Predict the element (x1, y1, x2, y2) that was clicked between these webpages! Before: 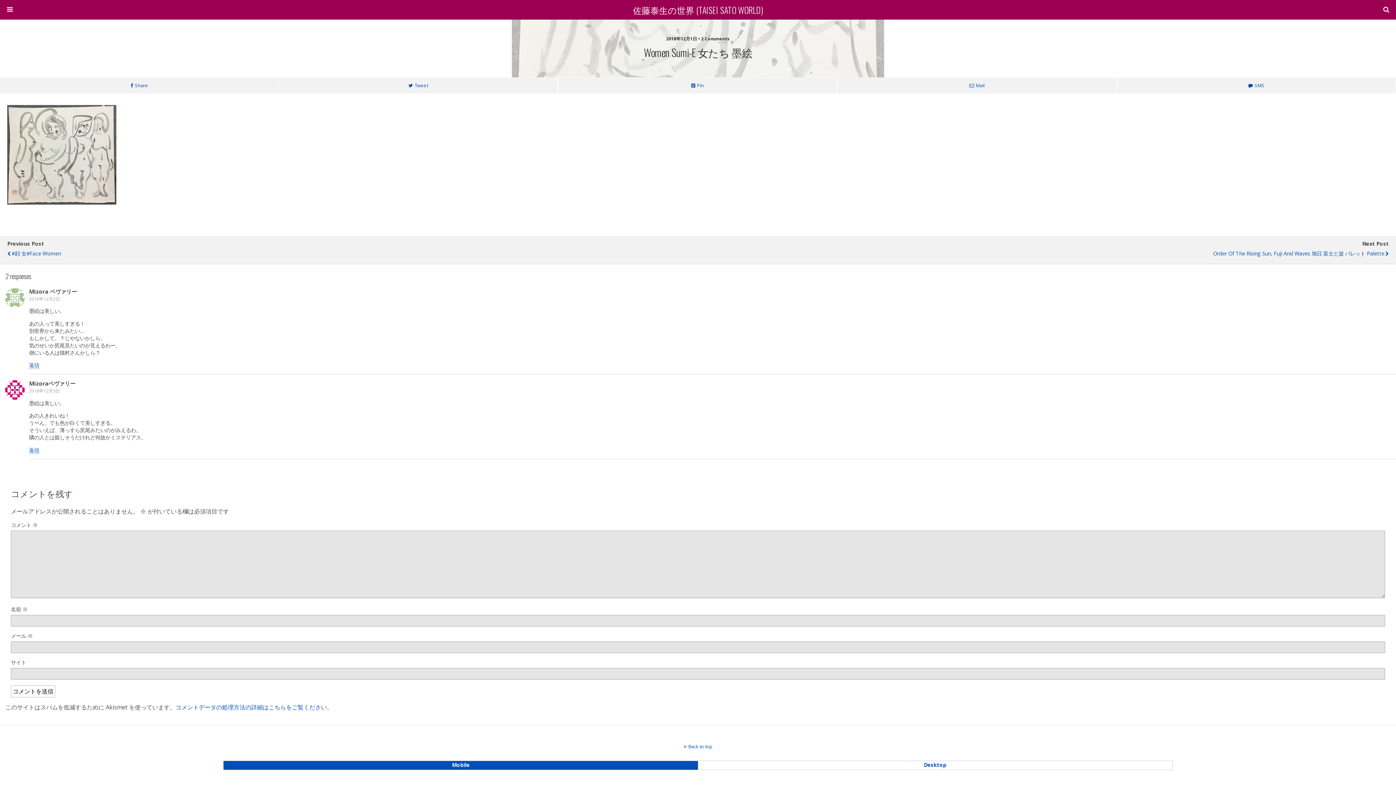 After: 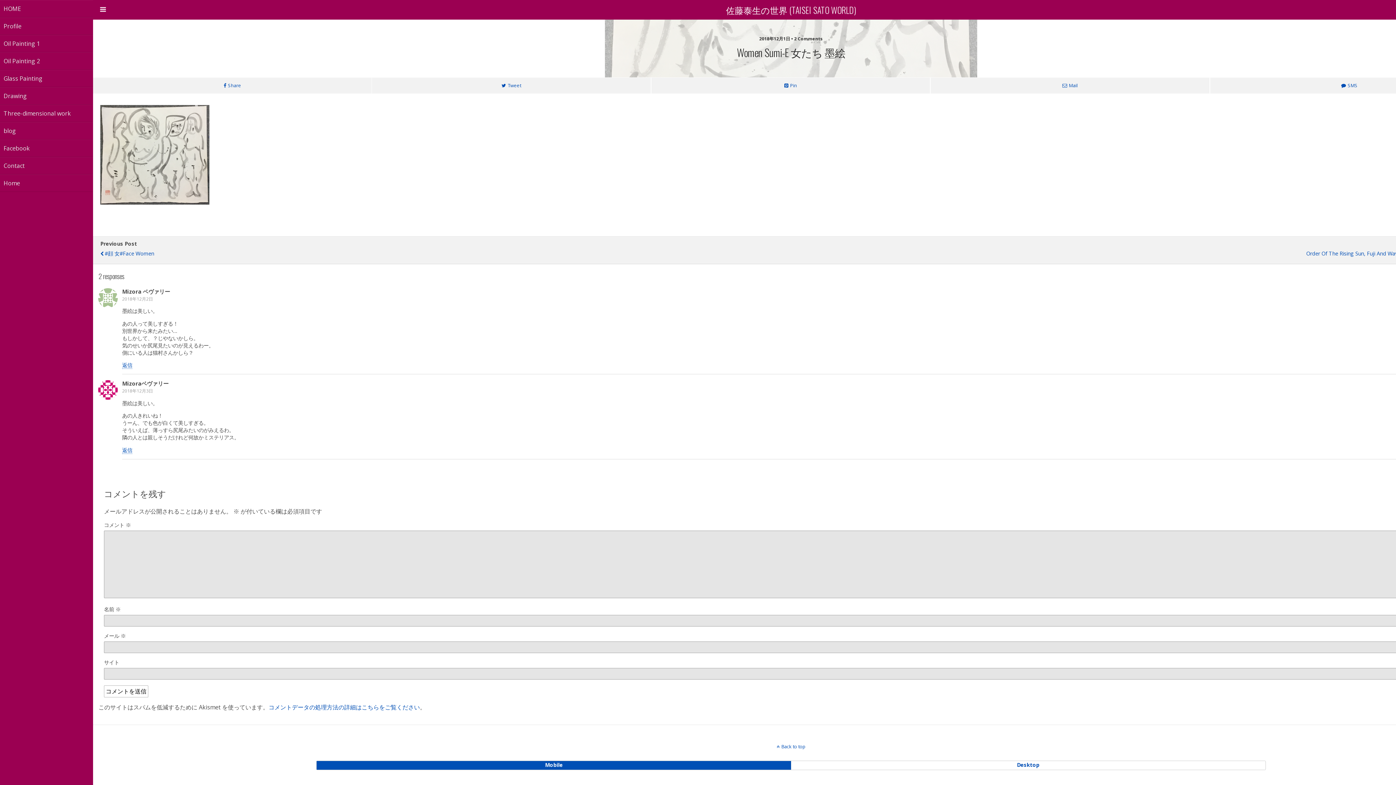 Action: bbox: (0, 0, 20, 19)